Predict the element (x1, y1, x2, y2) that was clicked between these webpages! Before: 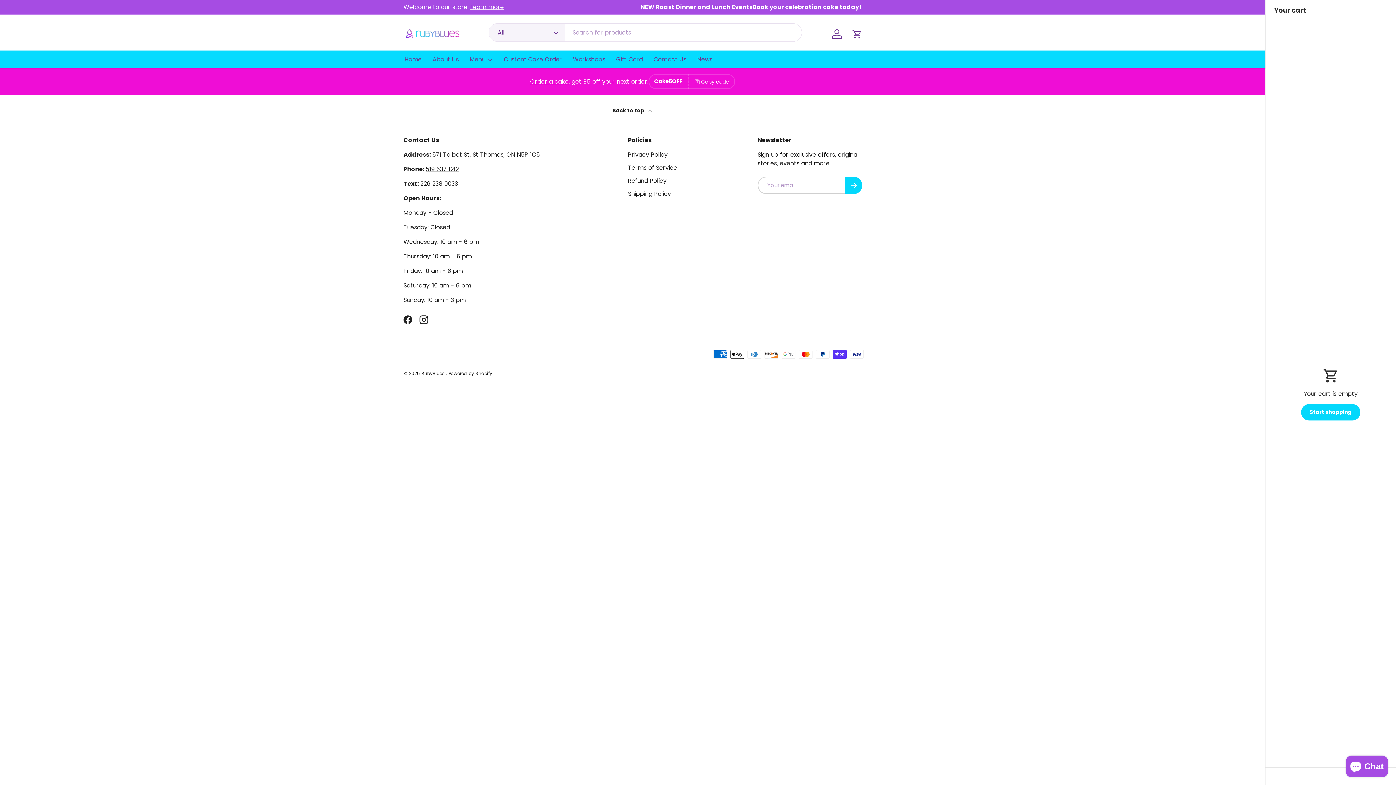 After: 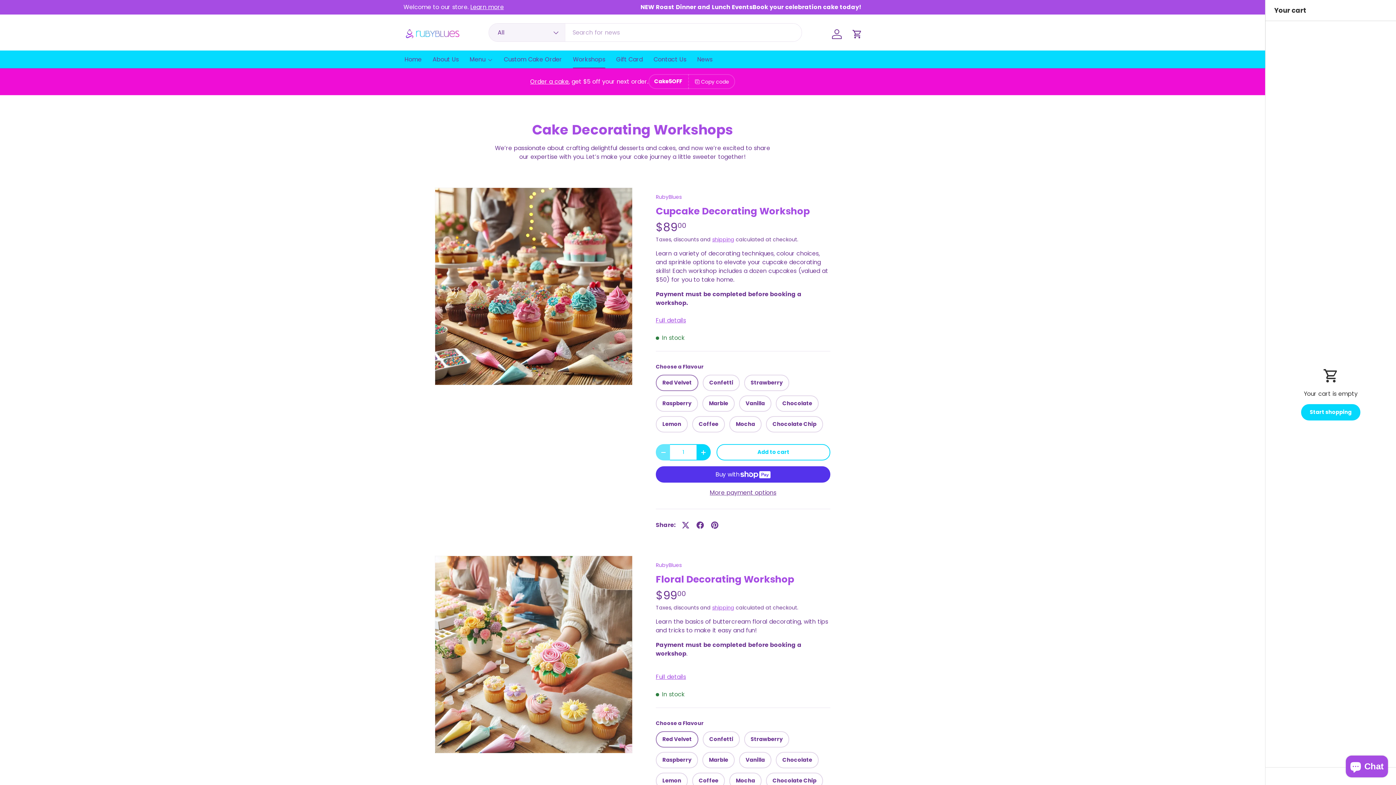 Action: bbox: (573, 50, 605, 68) label: Workshops